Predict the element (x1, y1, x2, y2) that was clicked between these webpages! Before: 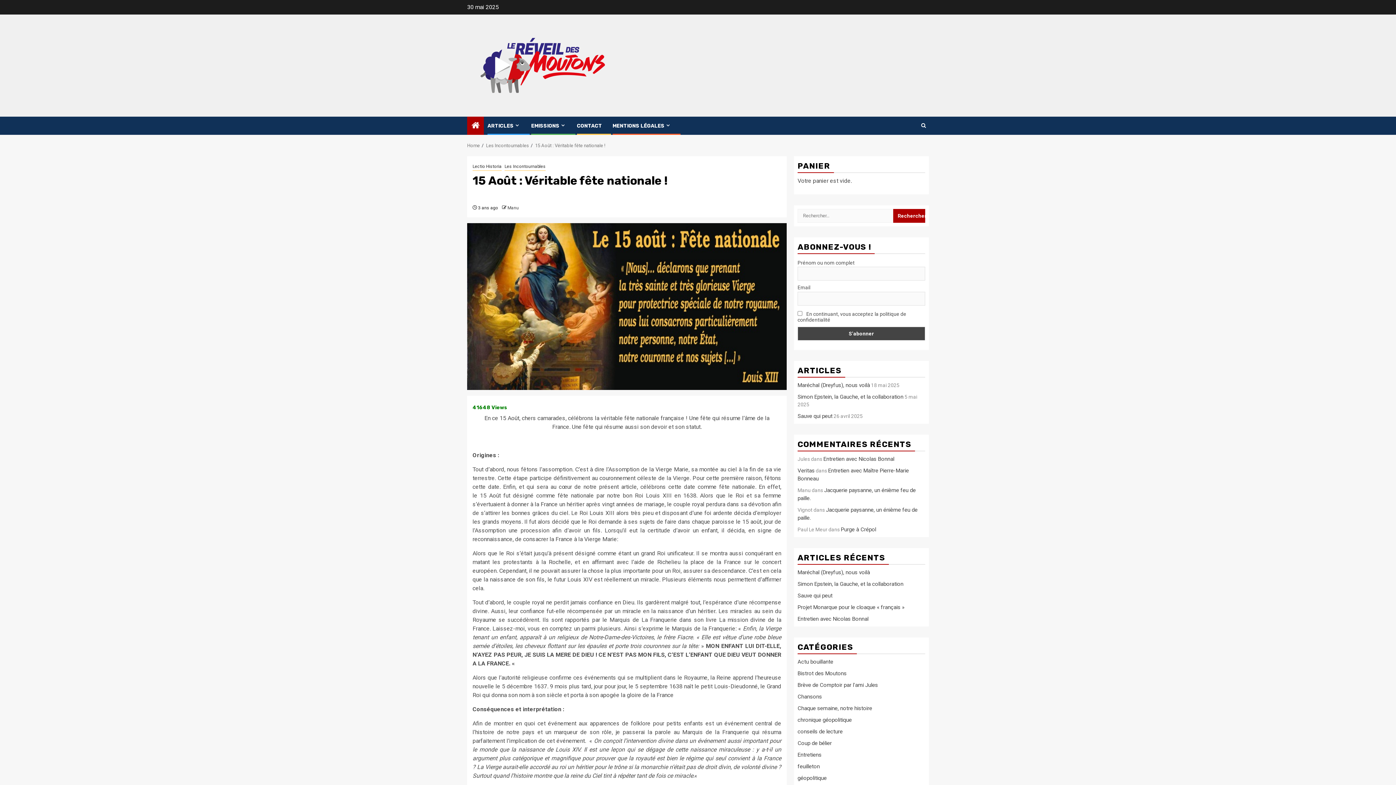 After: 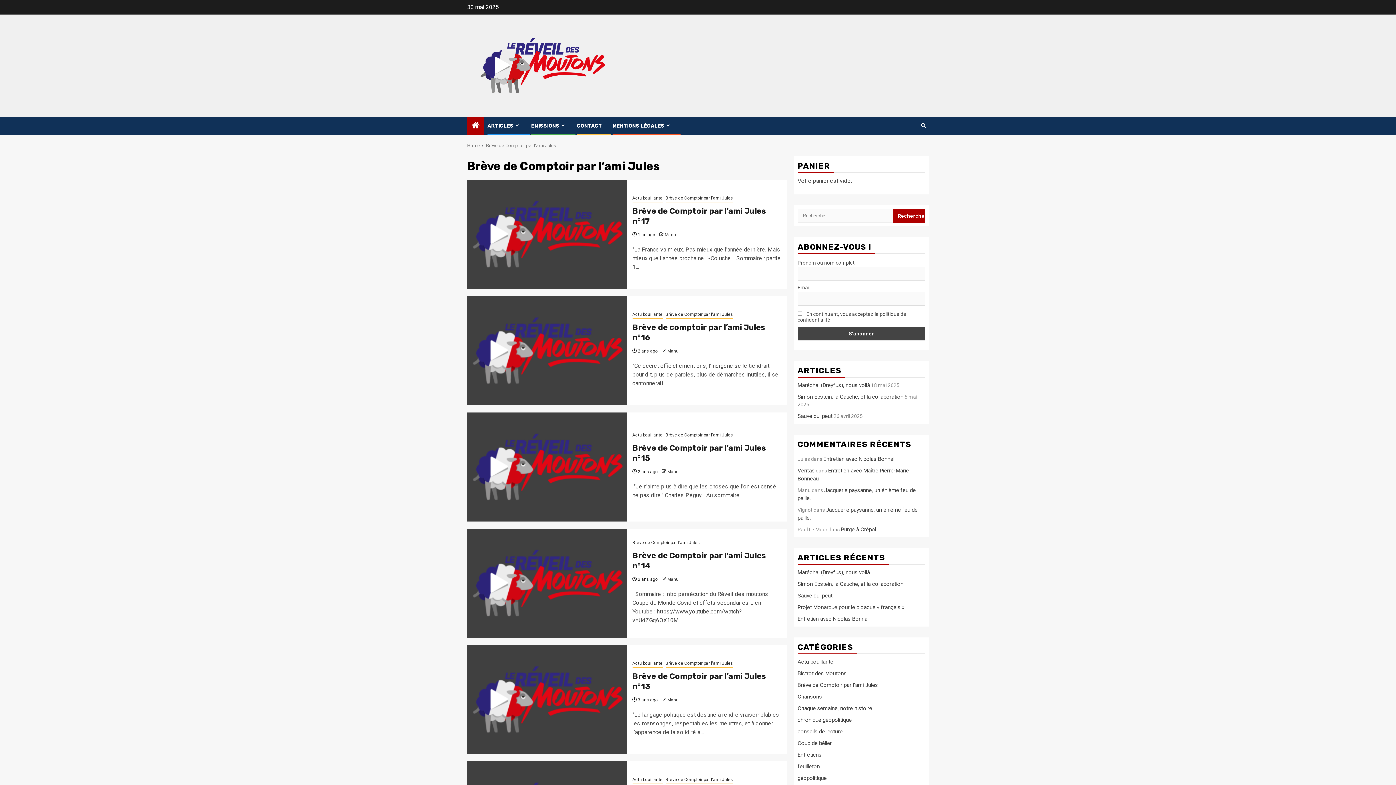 Action: bbox: (797, 682, 878, 688) label: Brève de Comptoir par l'ami Jules